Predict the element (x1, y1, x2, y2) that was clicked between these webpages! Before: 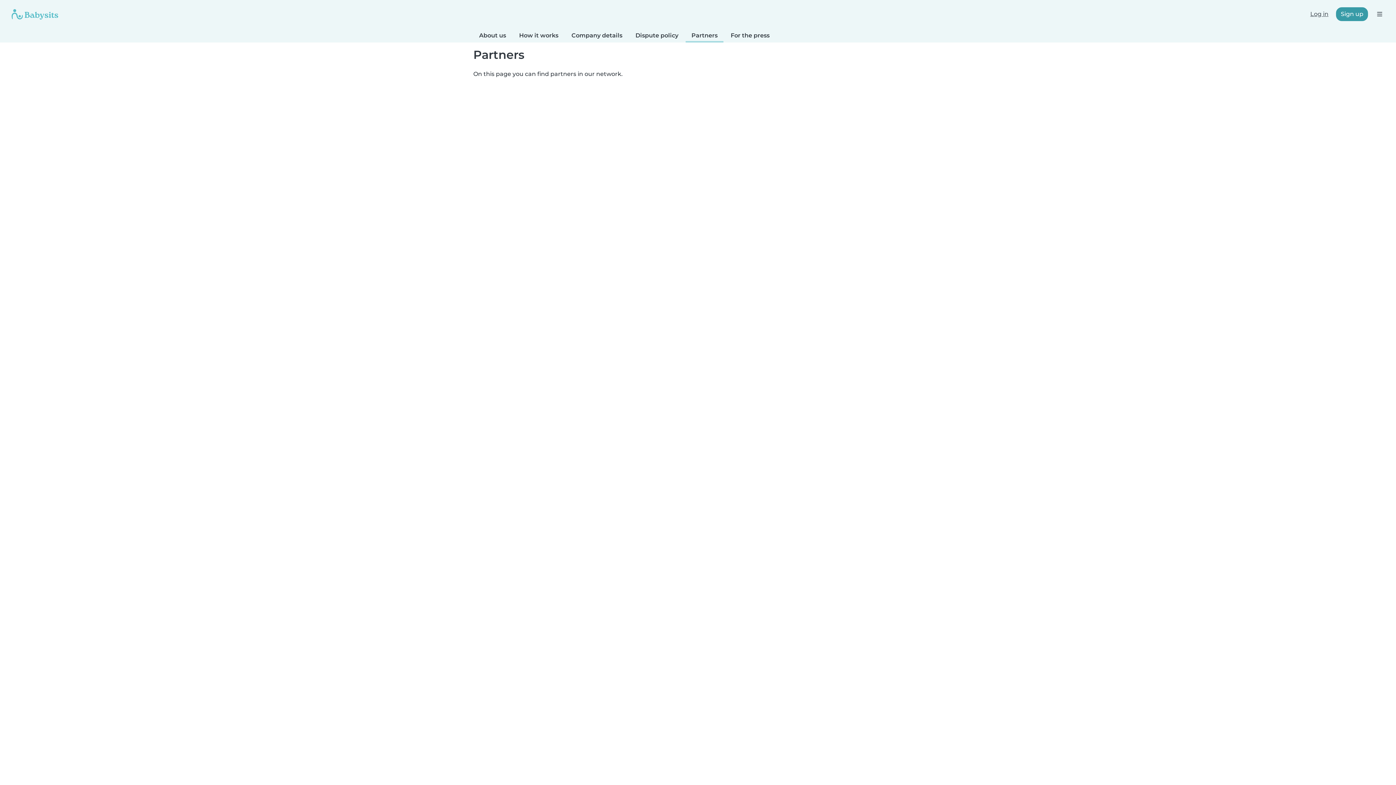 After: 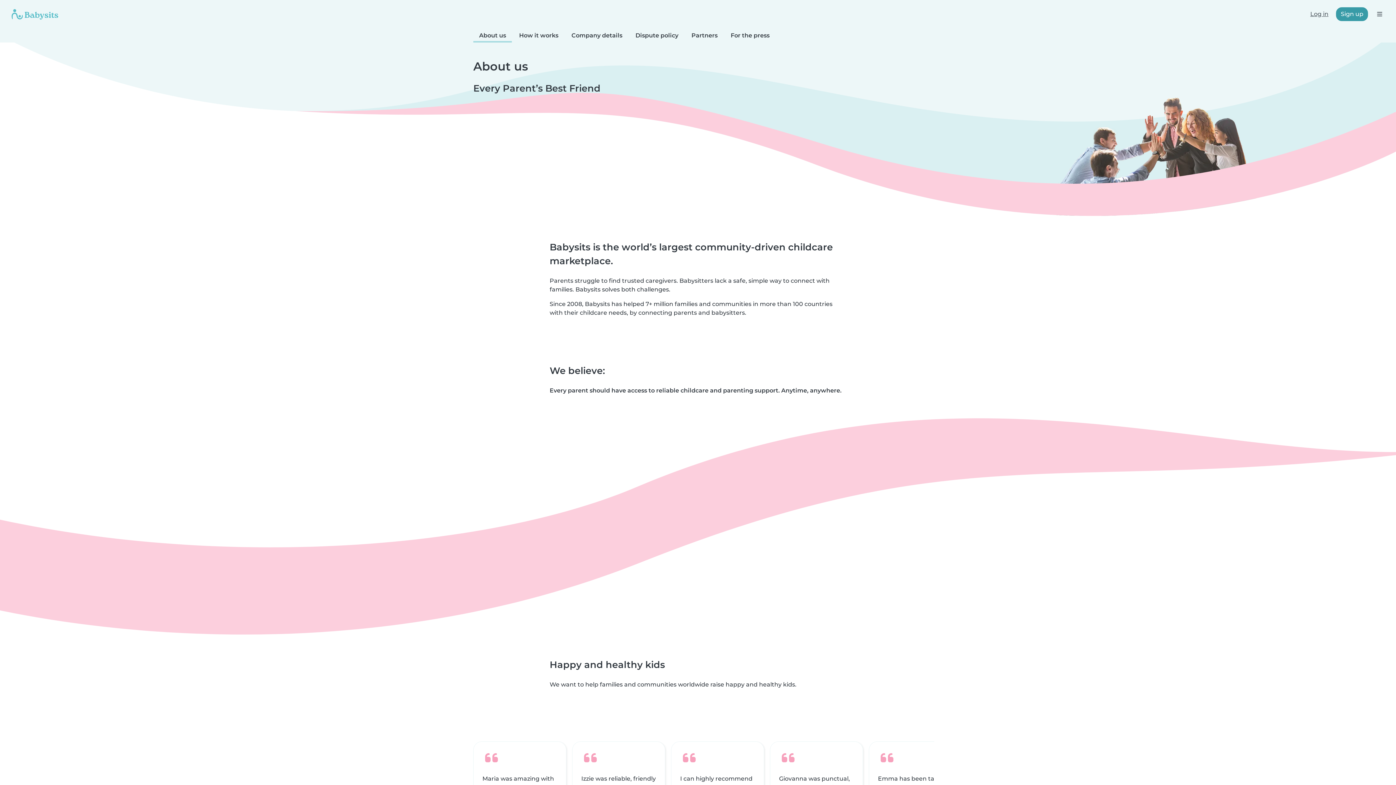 Action: label: About us bbox: (473, 28, 512, 41)